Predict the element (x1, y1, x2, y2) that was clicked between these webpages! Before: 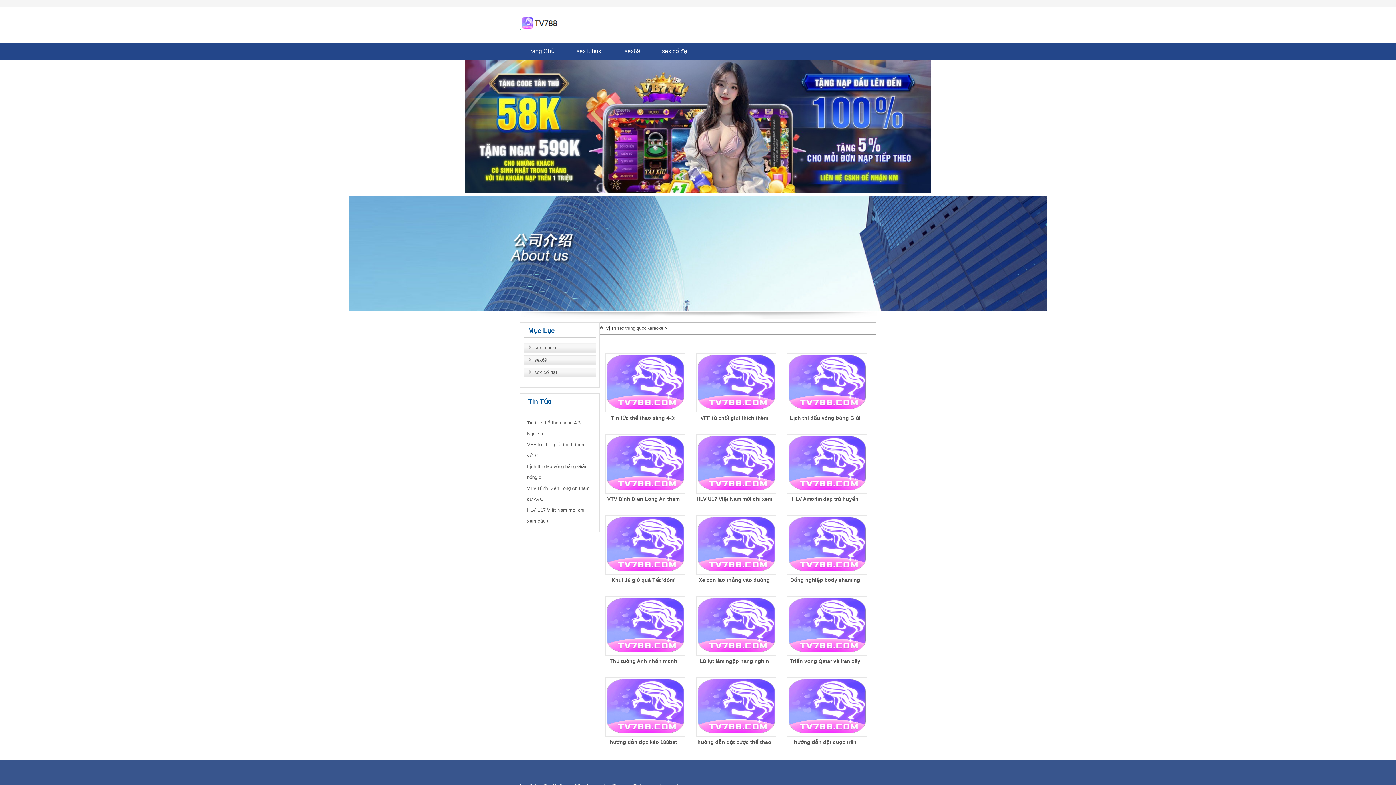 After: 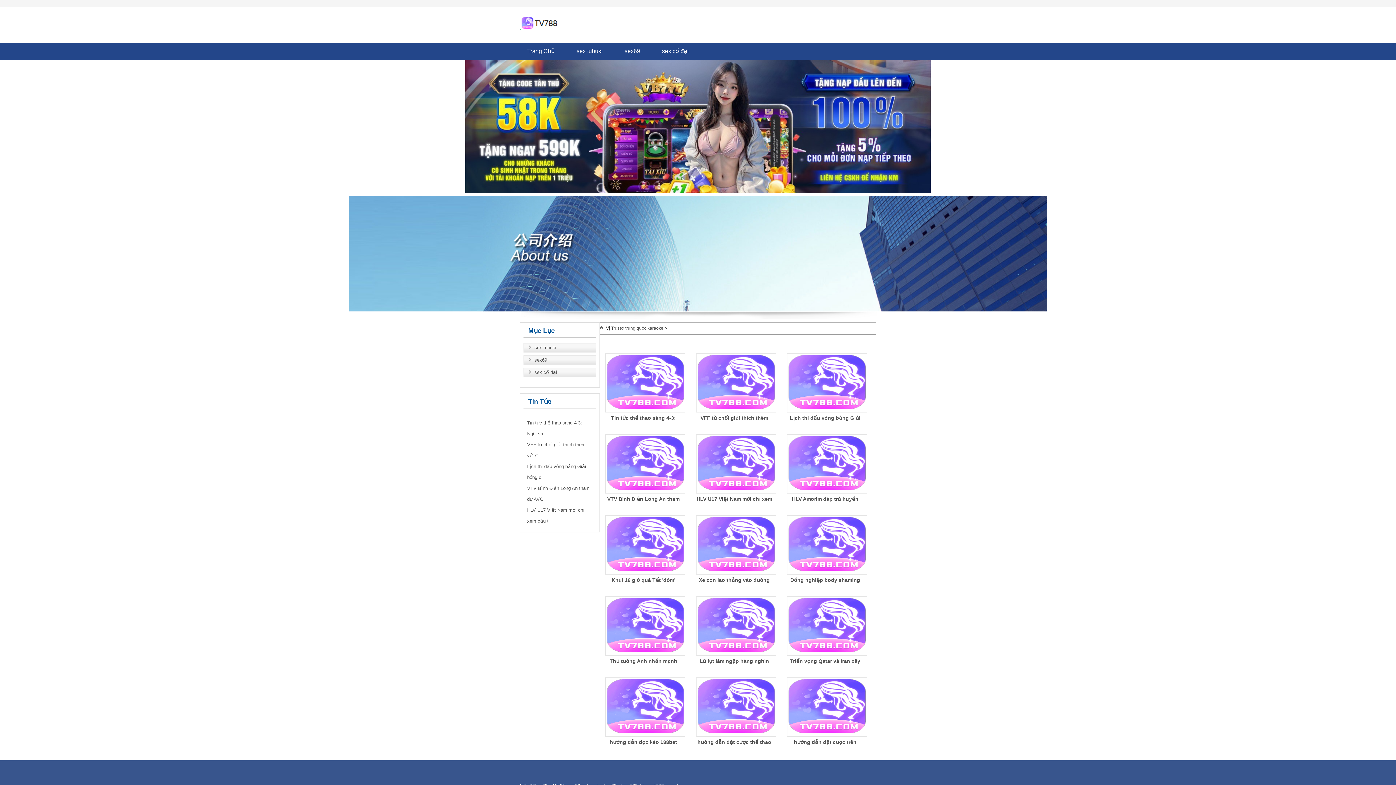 Action: bbox: (520, 25, 558, 30)